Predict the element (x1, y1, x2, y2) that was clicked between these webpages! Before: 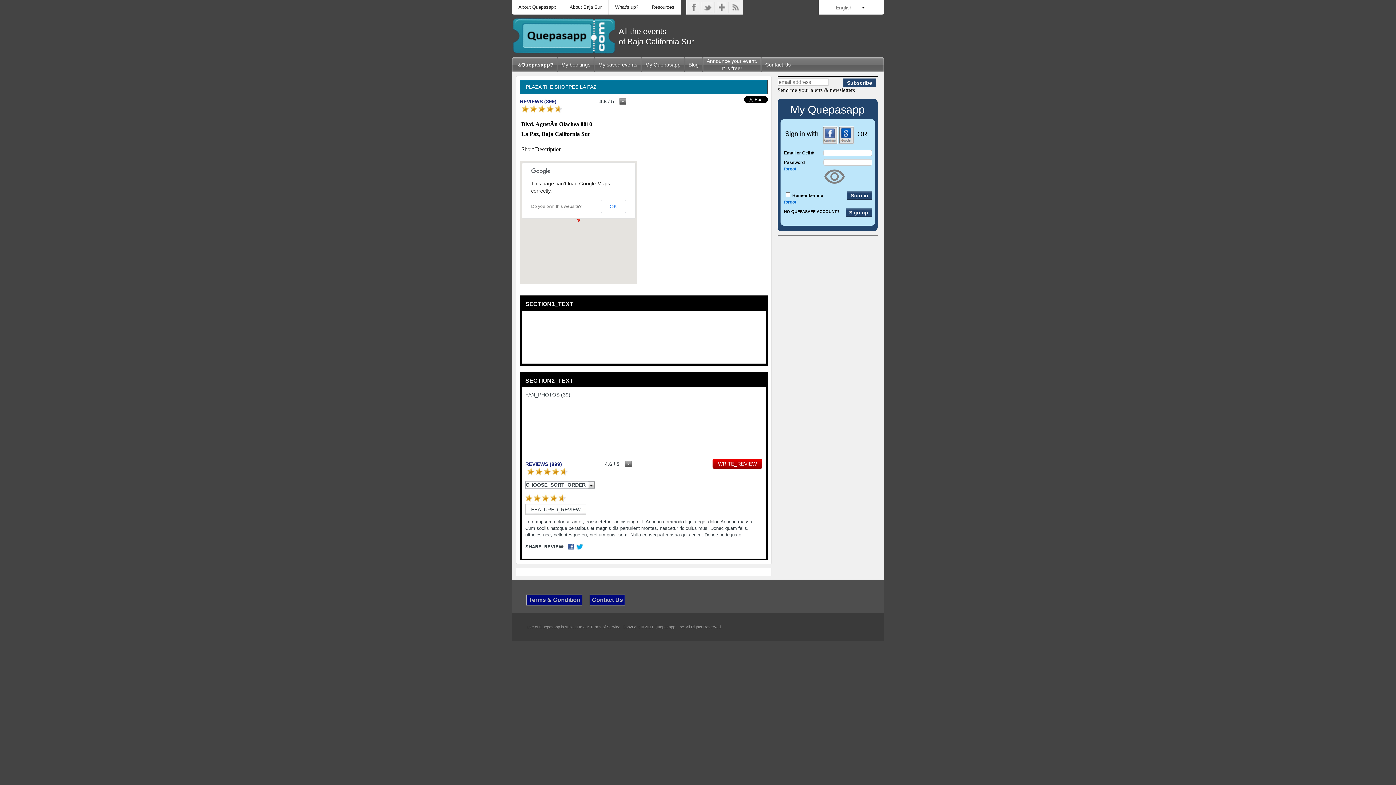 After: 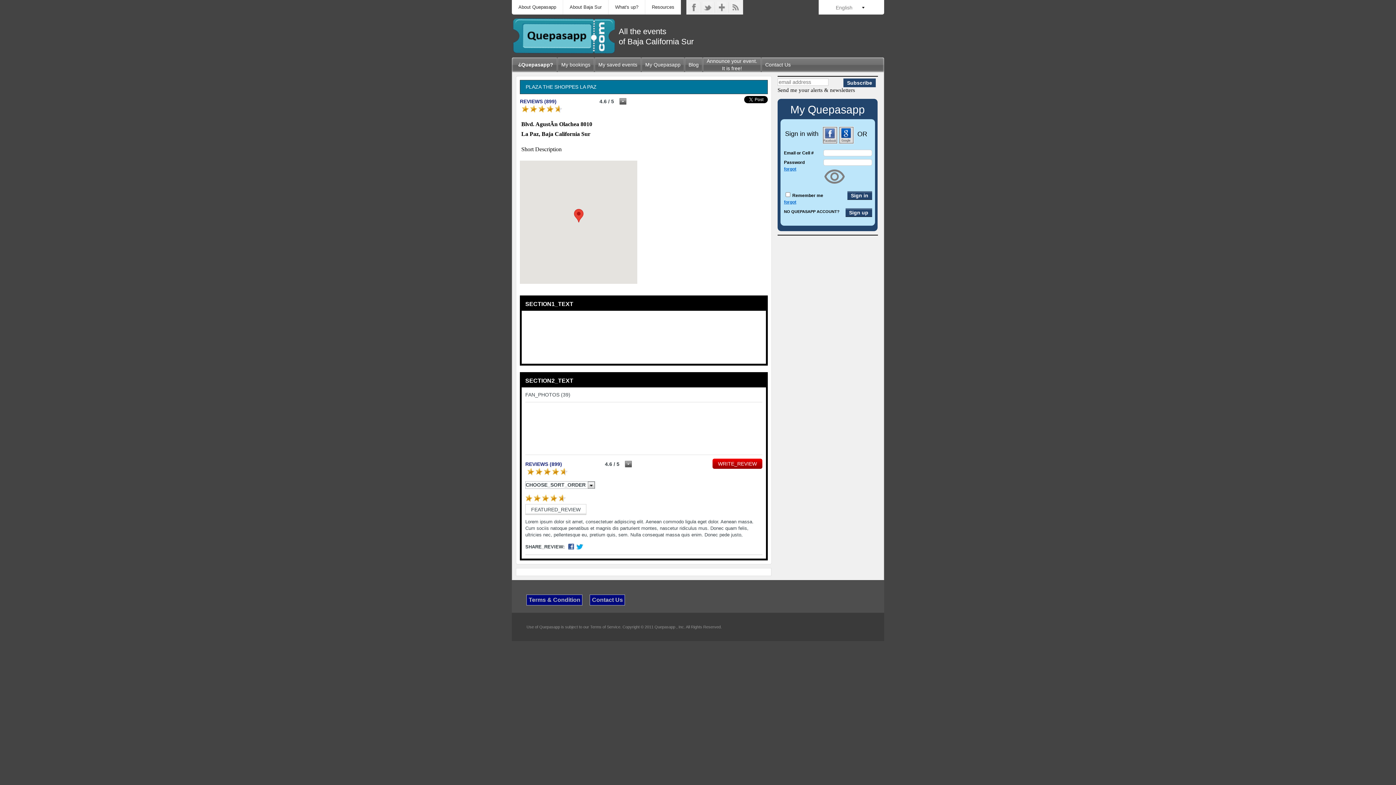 Action: label: OK bbox: (600, 200, 626, 213)